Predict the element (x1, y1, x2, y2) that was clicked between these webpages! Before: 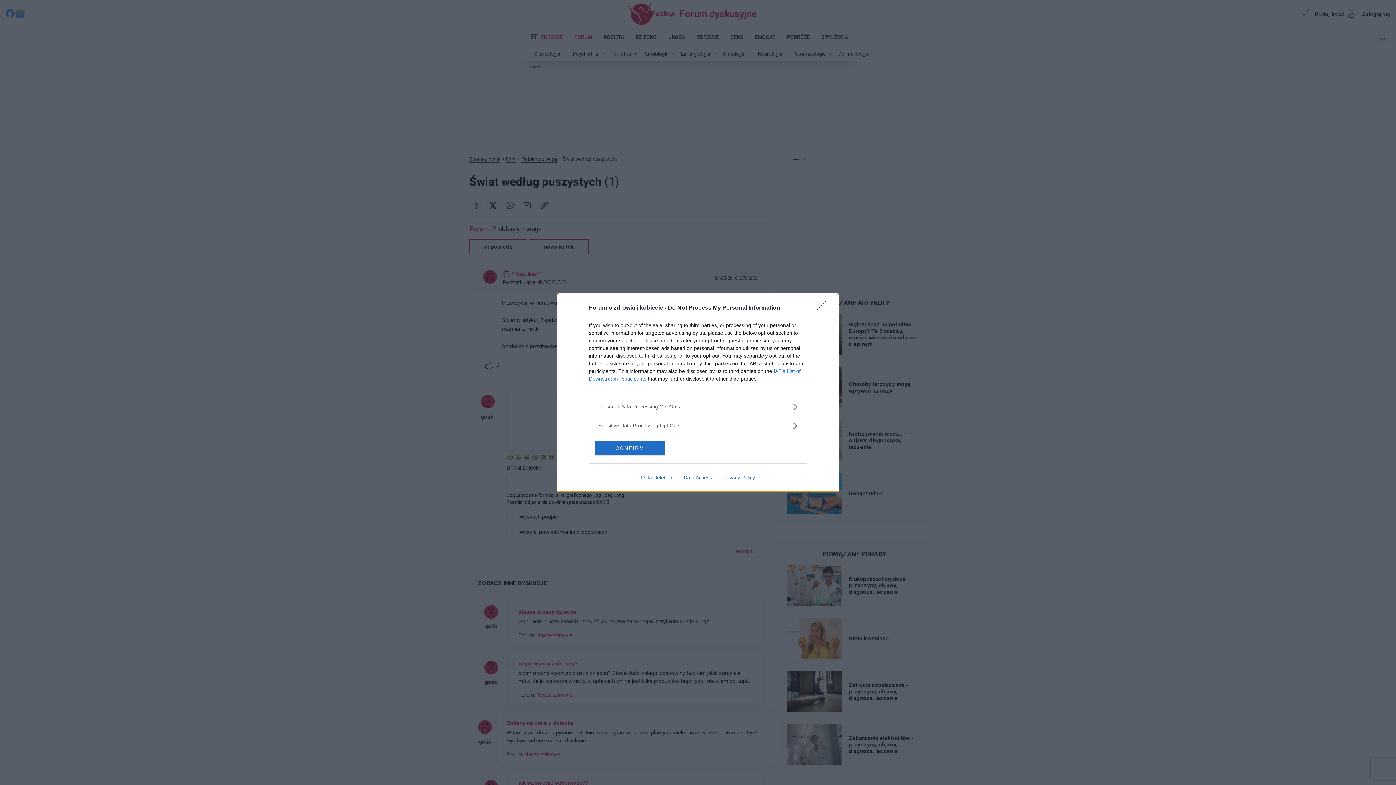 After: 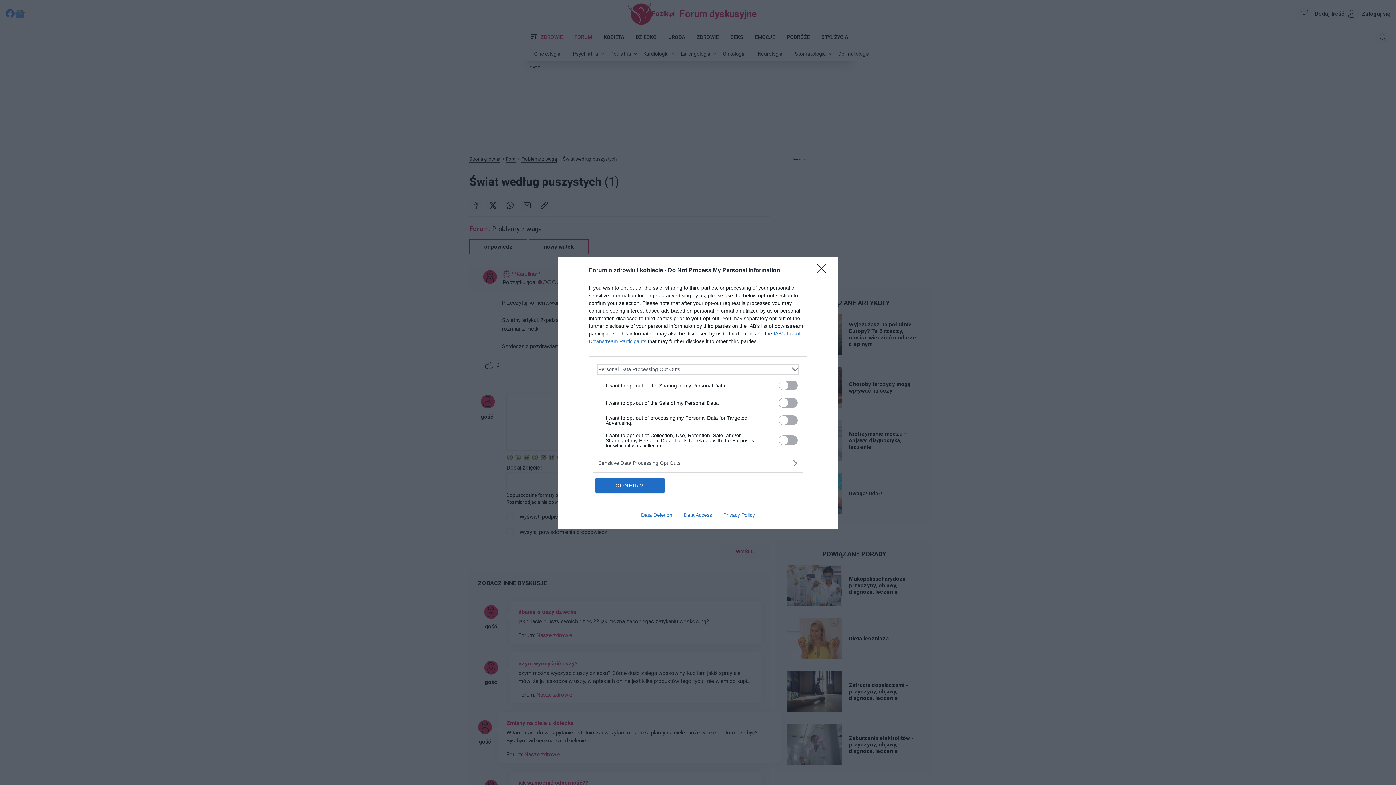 Action: bbox: (598, 403, 797, 410) label: Opt-Outs